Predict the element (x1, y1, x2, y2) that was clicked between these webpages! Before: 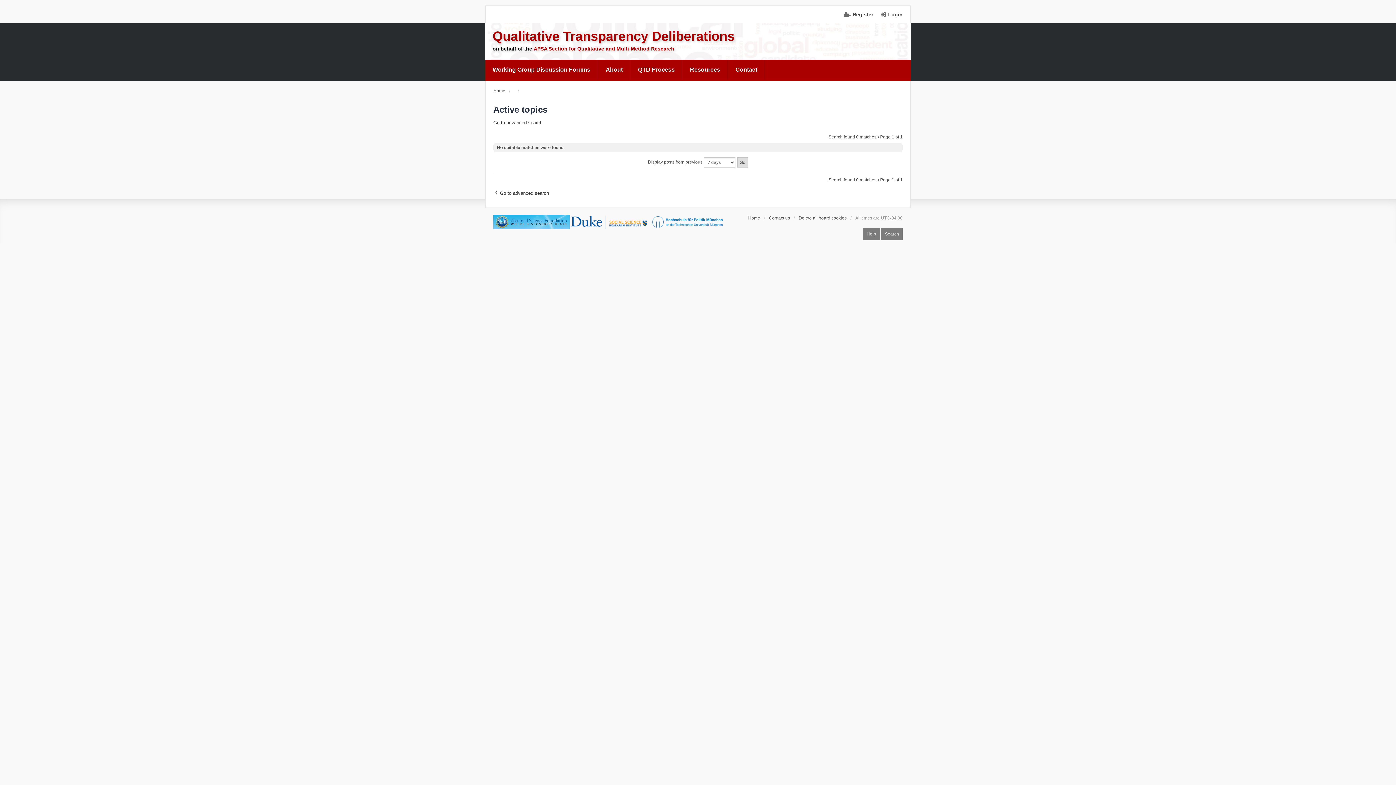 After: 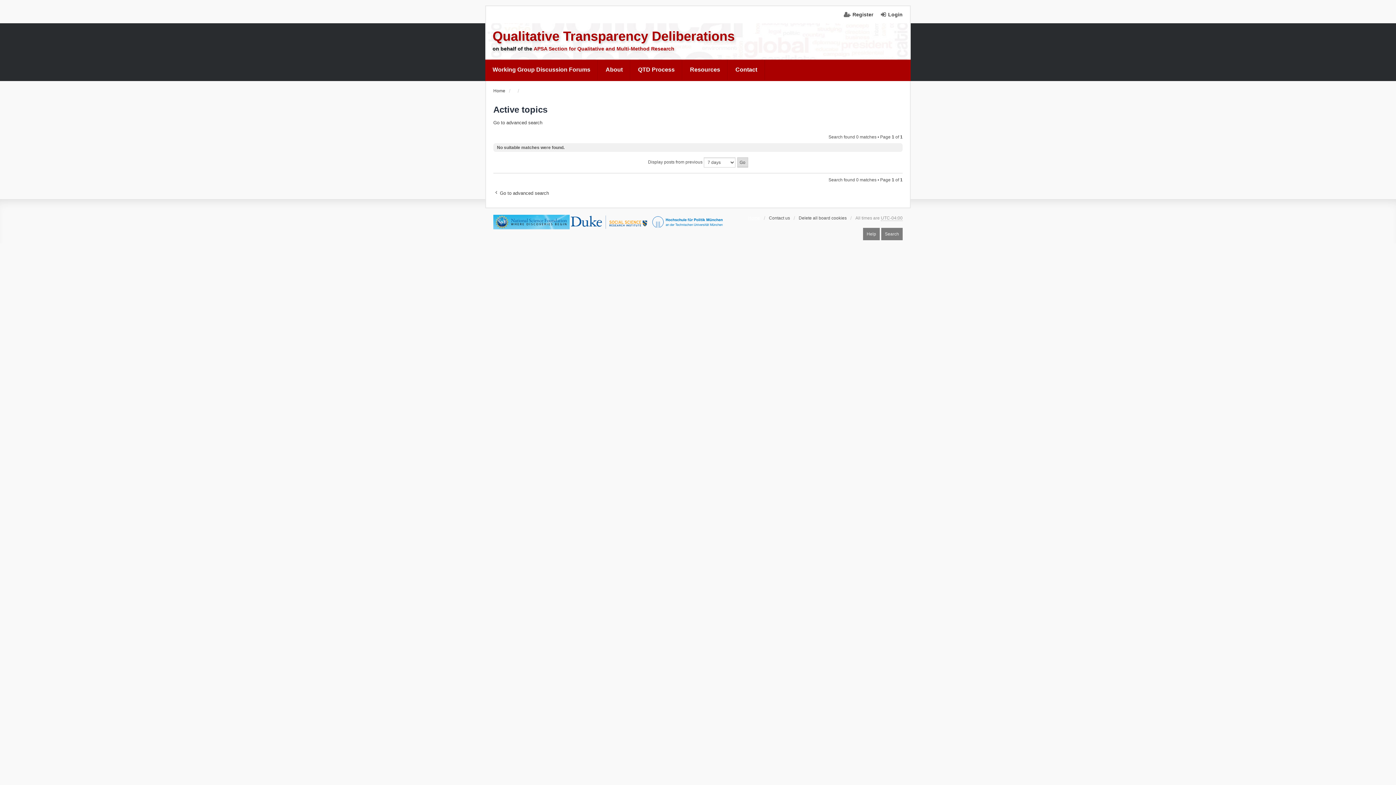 Action: bbox: (748, 214, 760, 221) label: Home